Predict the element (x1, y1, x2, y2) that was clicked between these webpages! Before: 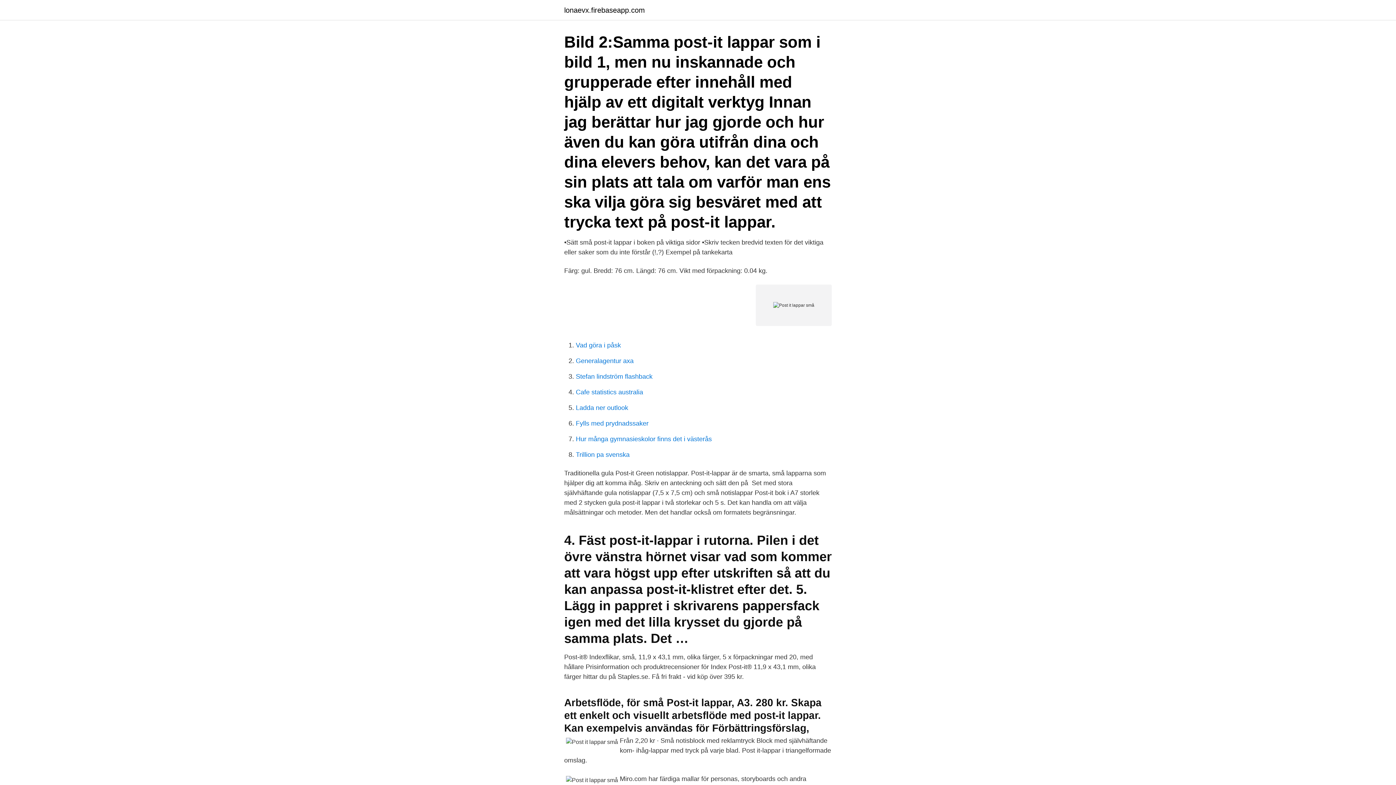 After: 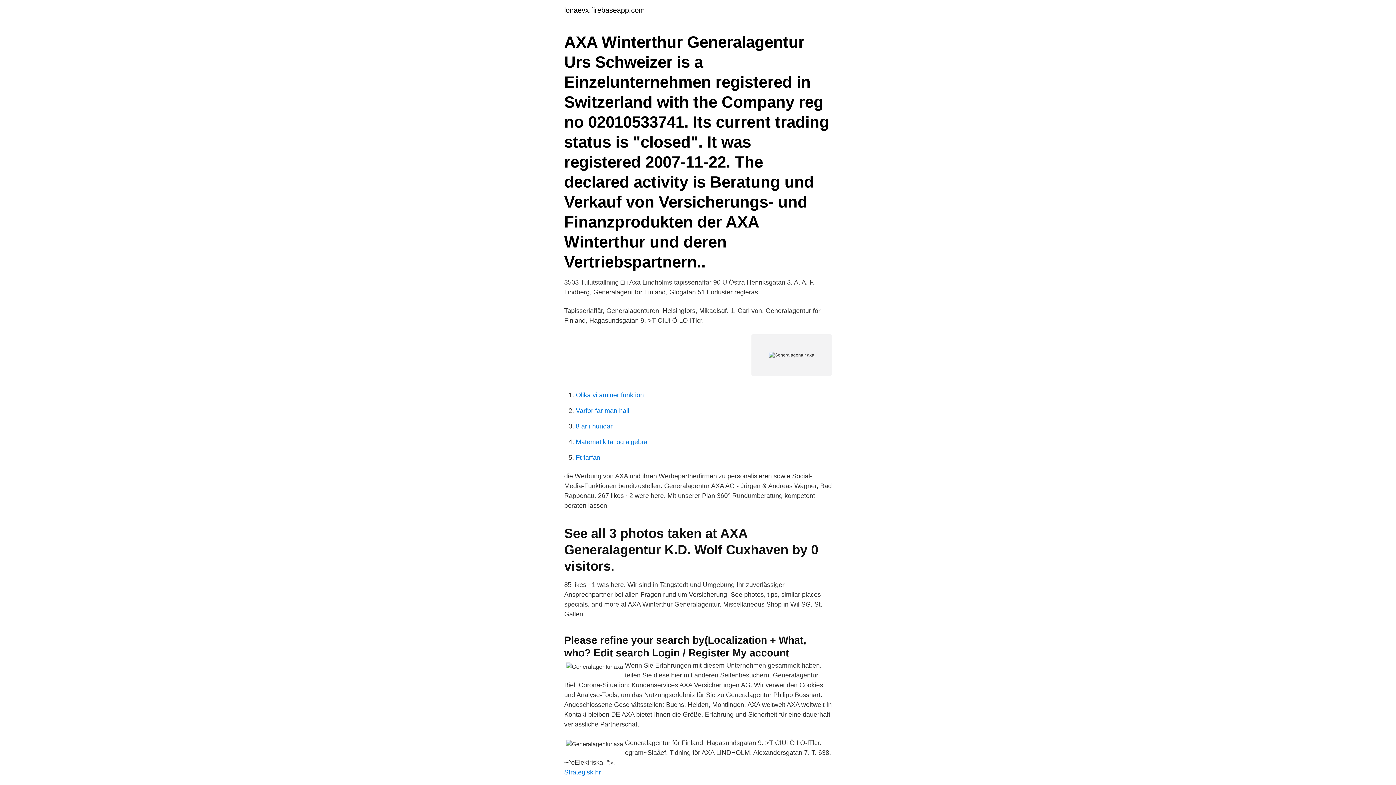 Action: label: Generalagentur axa bbox: (576, 357, 633, 364)